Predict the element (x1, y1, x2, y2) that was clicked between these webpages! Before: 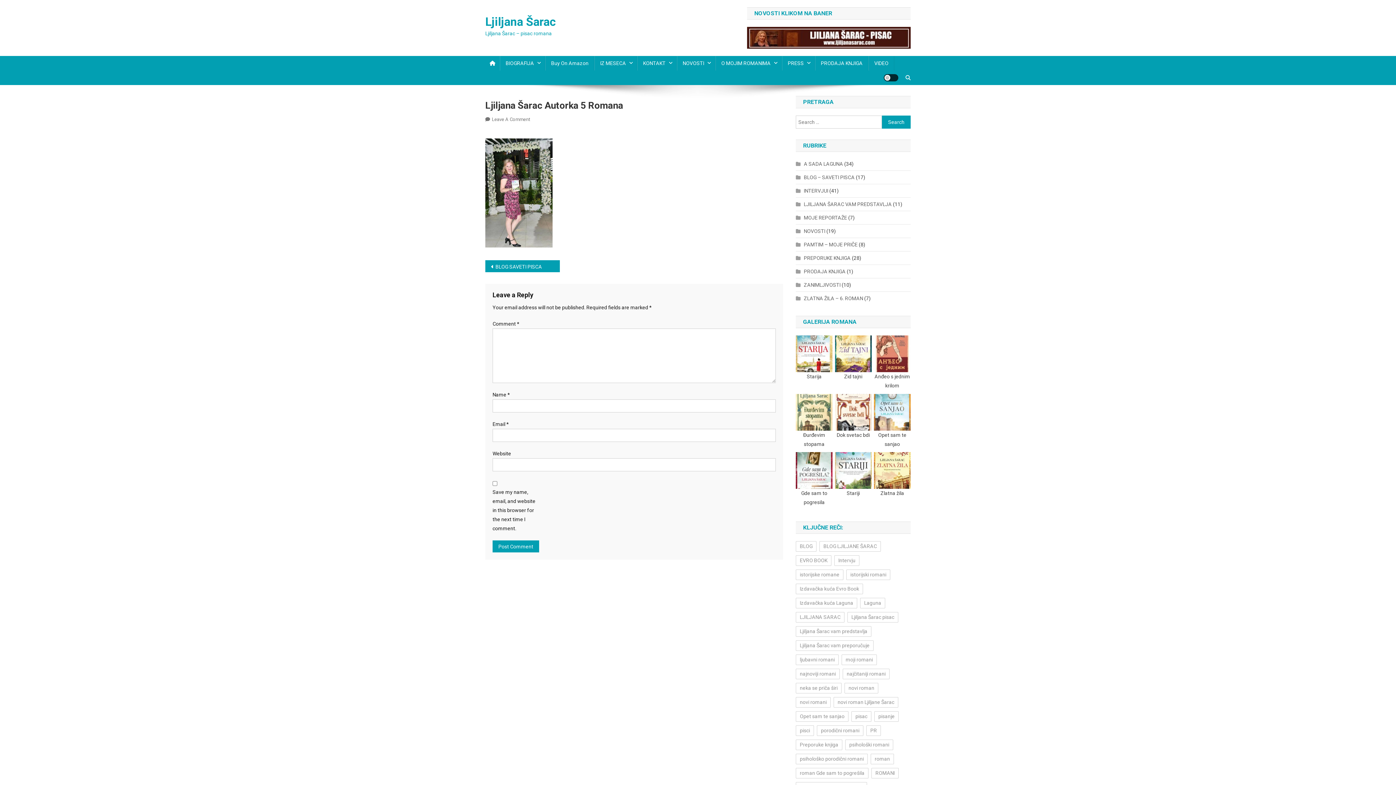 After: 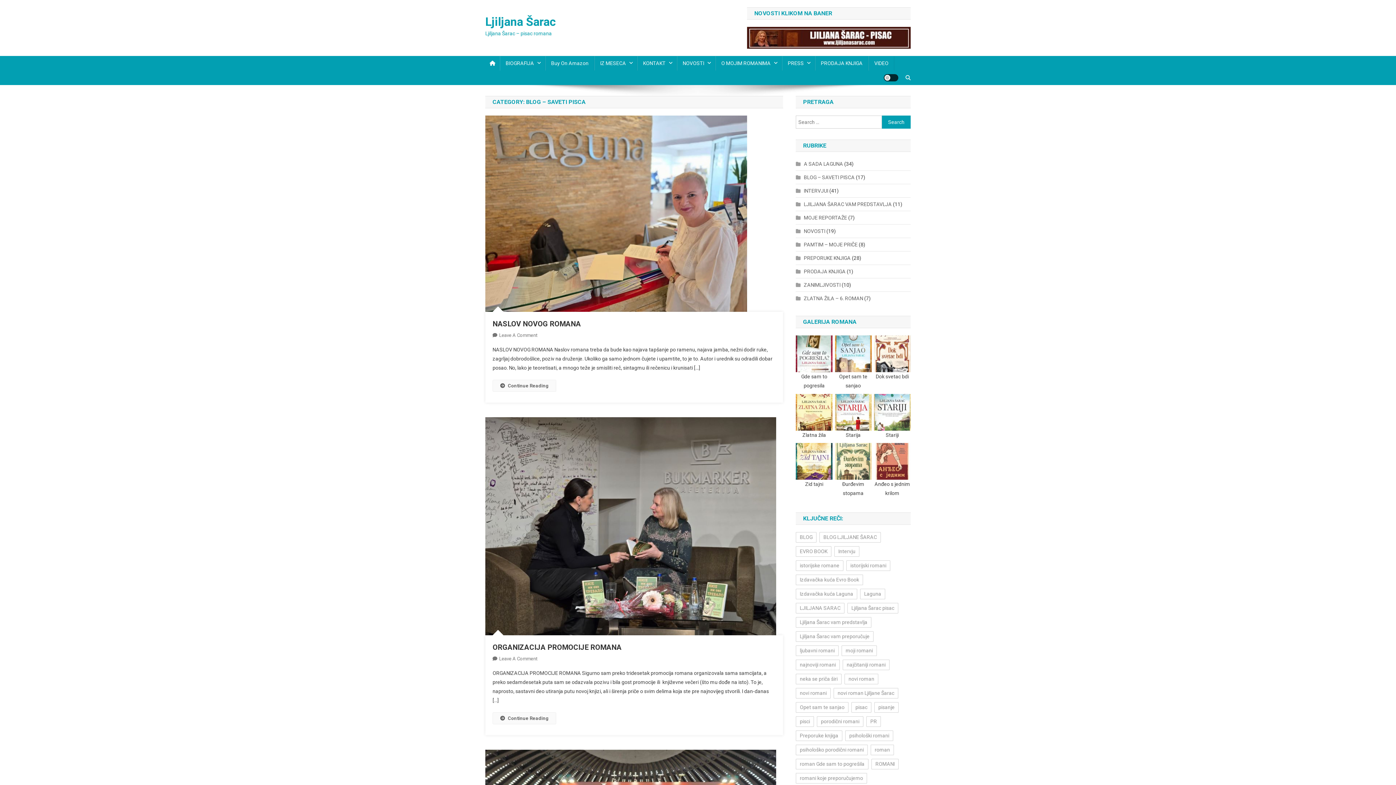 Action: bbox: (796, 172, 854, 182) label: BLOG – SAVETI PISCA